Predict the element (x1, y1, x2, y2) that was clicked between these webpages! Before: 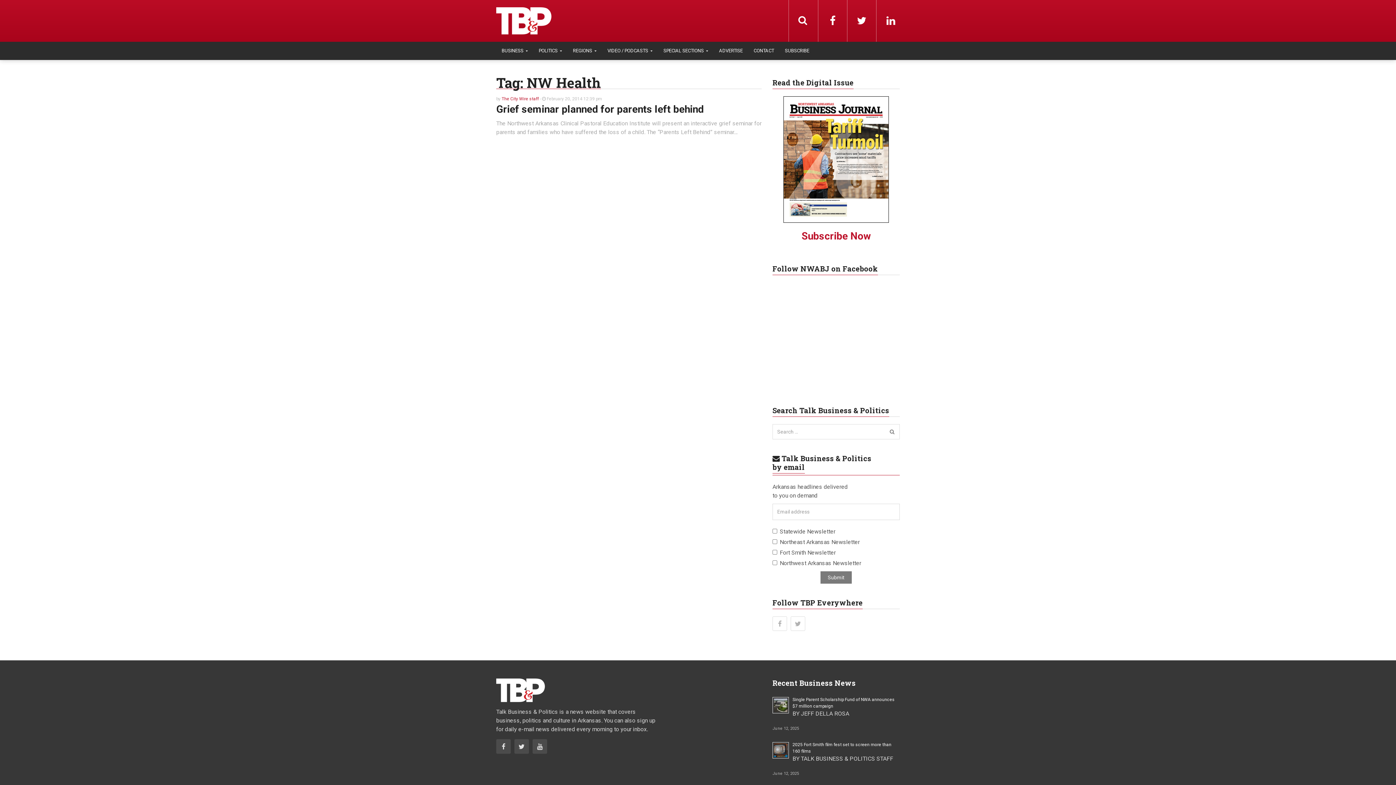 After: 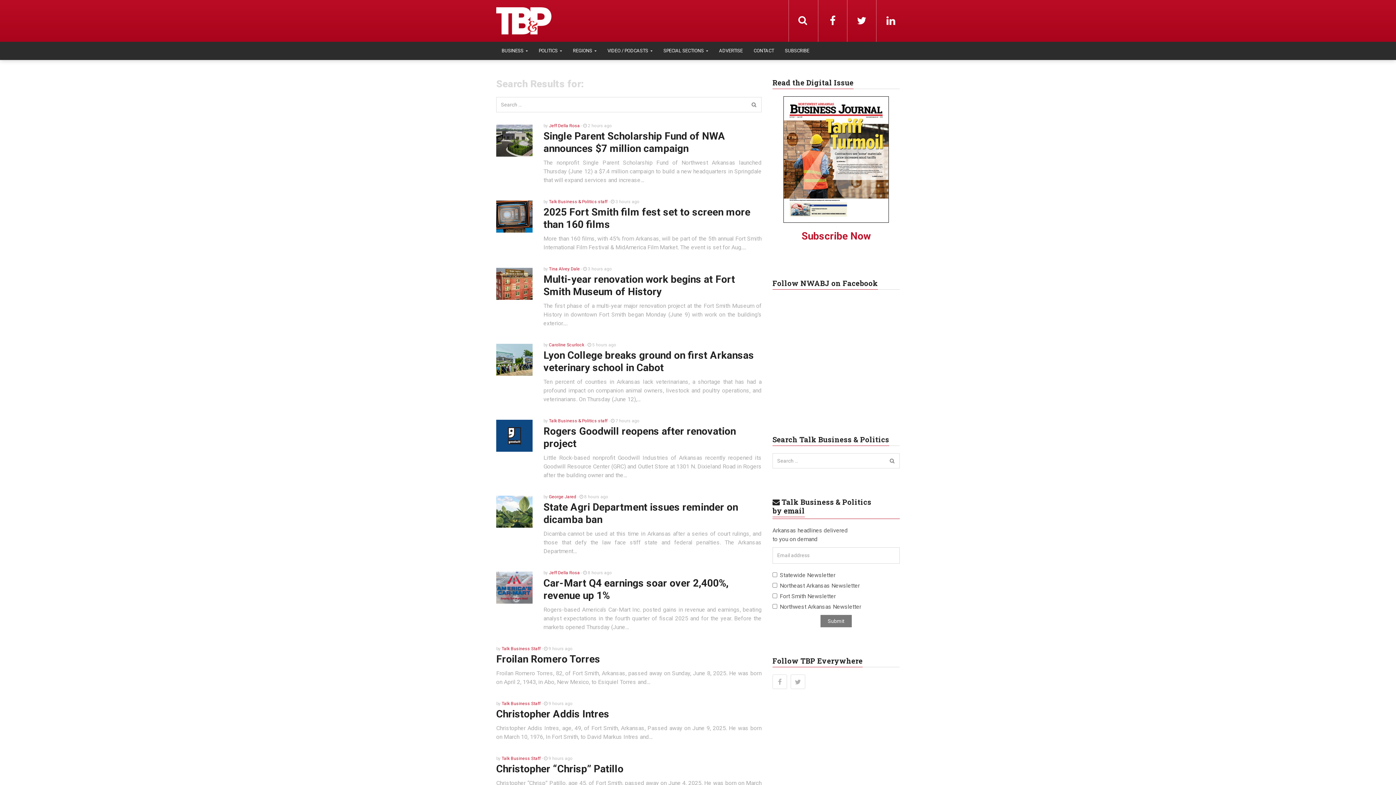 Action: bbox: (885, 424, 899, 439)